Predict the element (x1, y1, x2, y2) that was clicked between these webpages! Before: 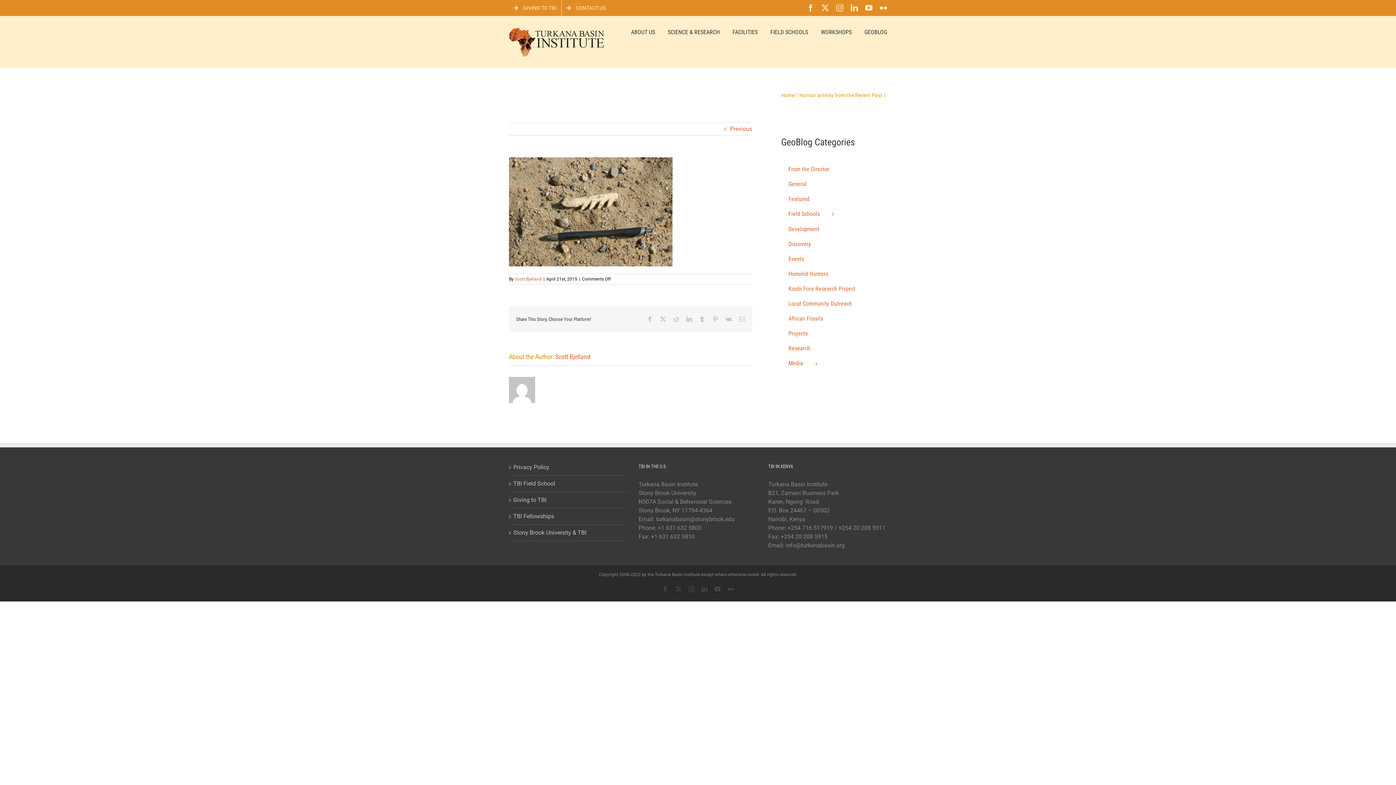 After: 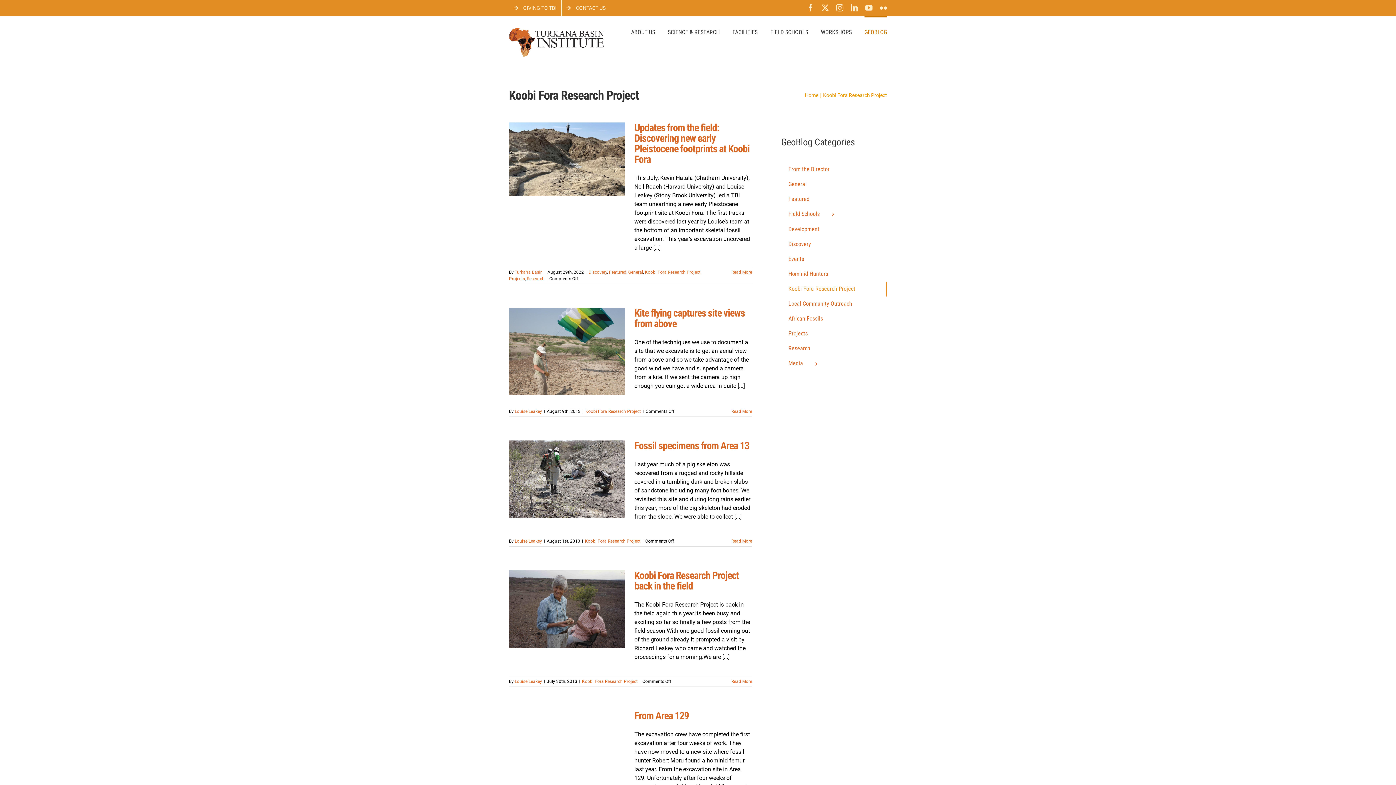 Action: label: Koobi Fora Research Project bbox: (781, 281, 886, 296)